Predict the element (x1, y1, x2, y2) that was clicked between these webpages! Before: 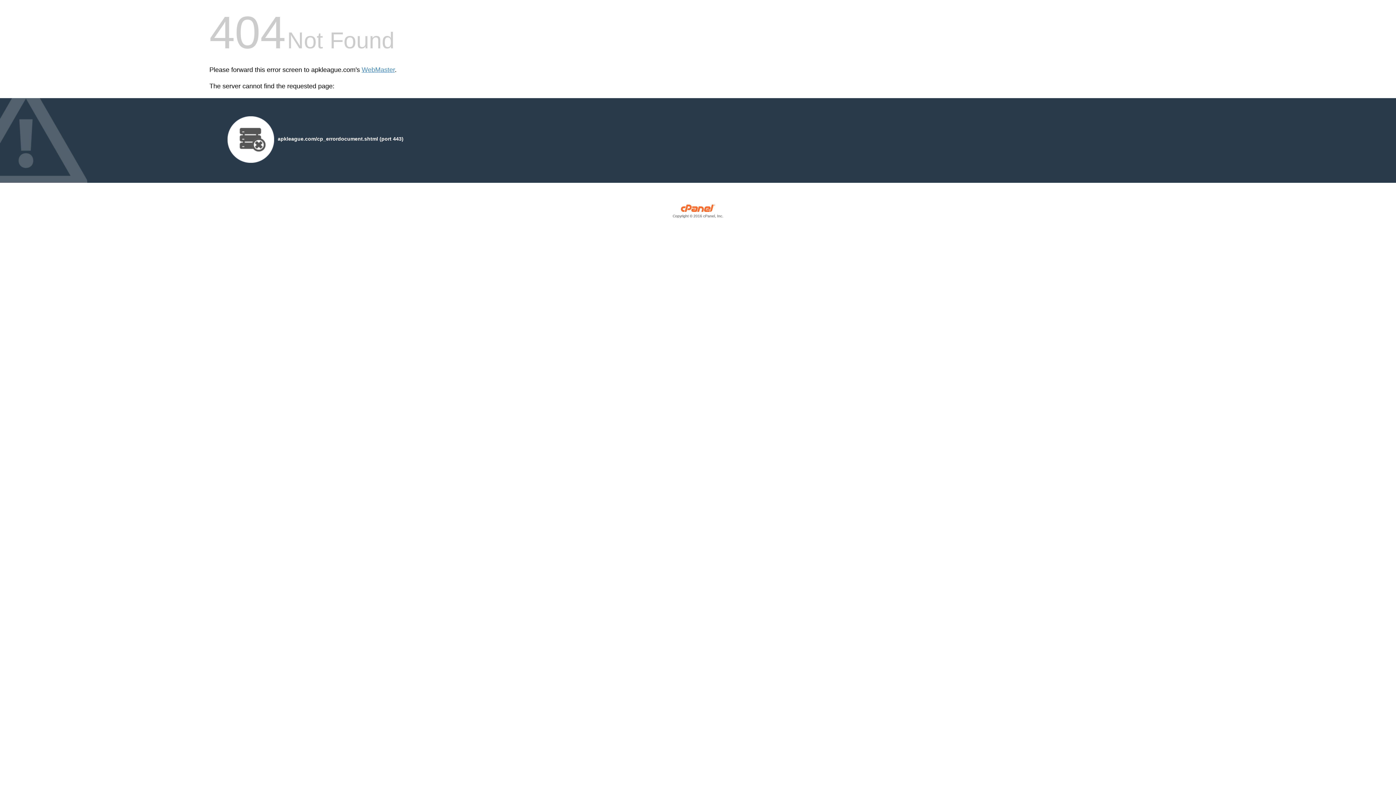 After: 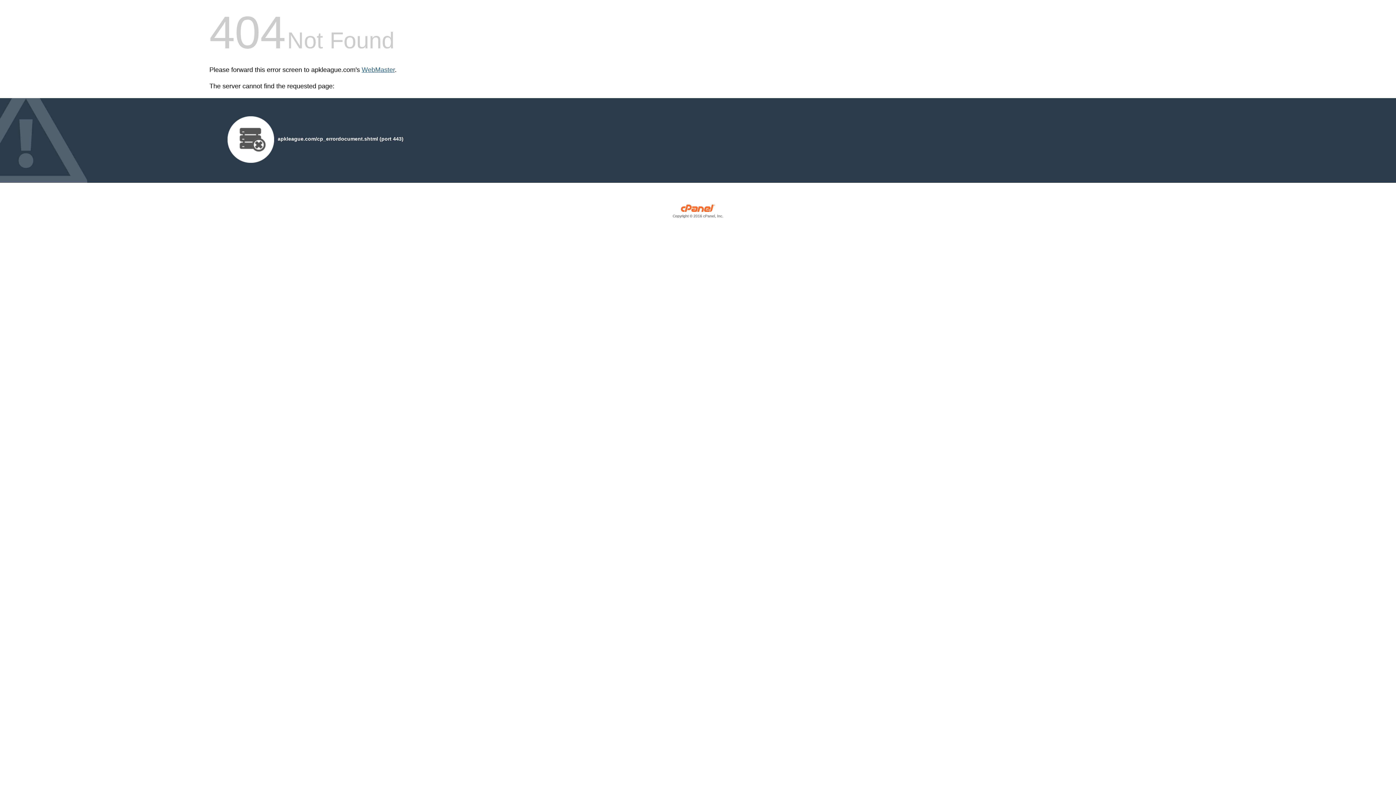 Action: label: WebMaster bbox: (361, 66, 394, 73)